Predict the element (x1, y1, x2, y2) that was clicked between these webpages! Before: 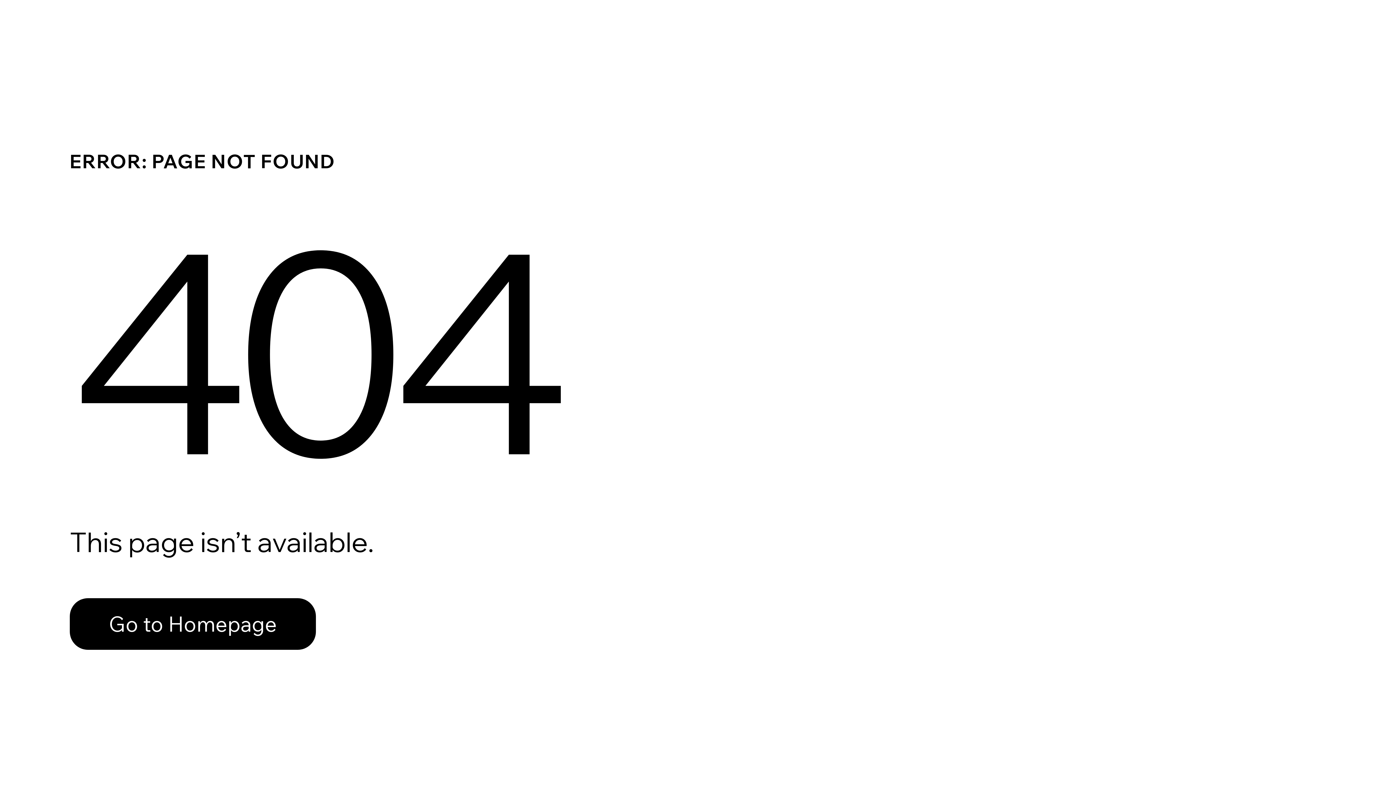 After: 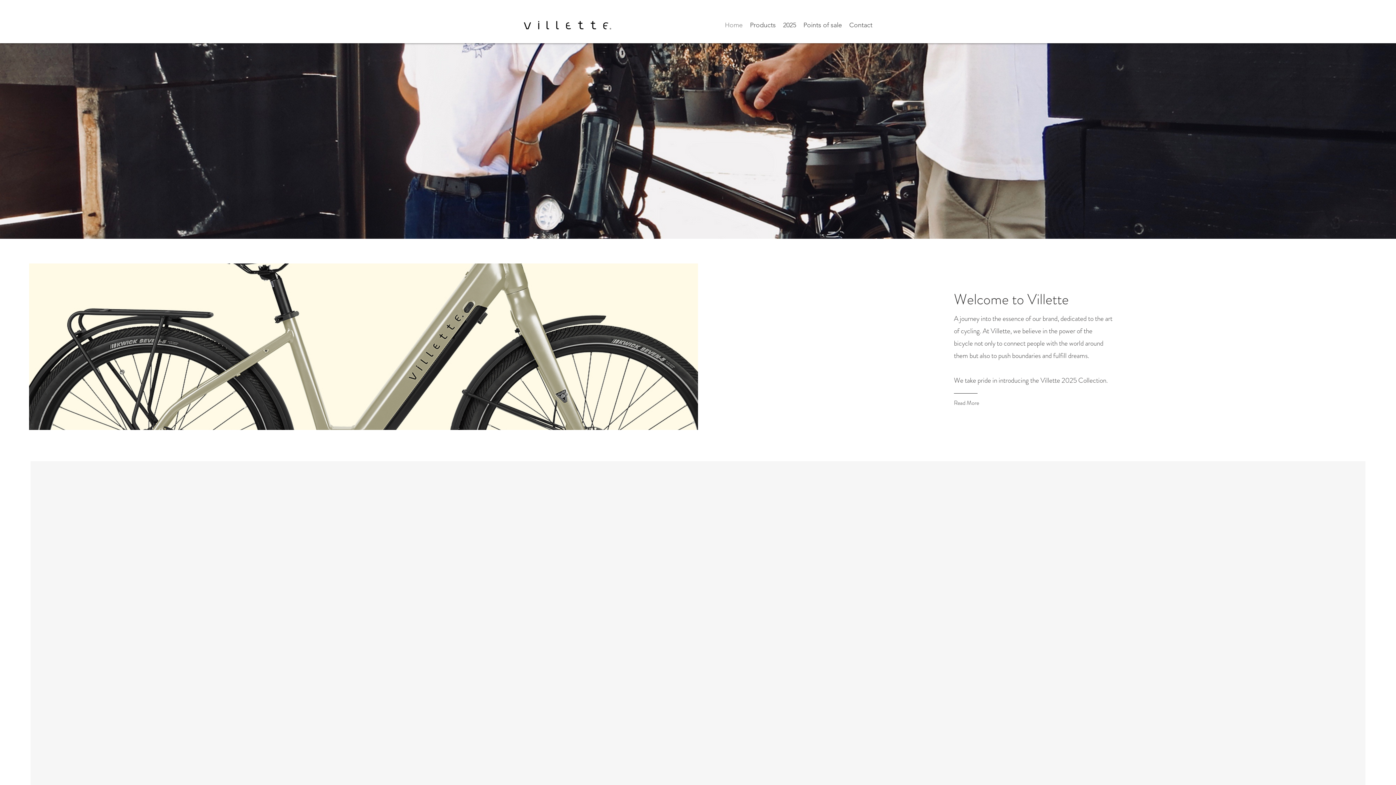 Action: bbox: (69, 582, 768, 659) label: Go to Homepage